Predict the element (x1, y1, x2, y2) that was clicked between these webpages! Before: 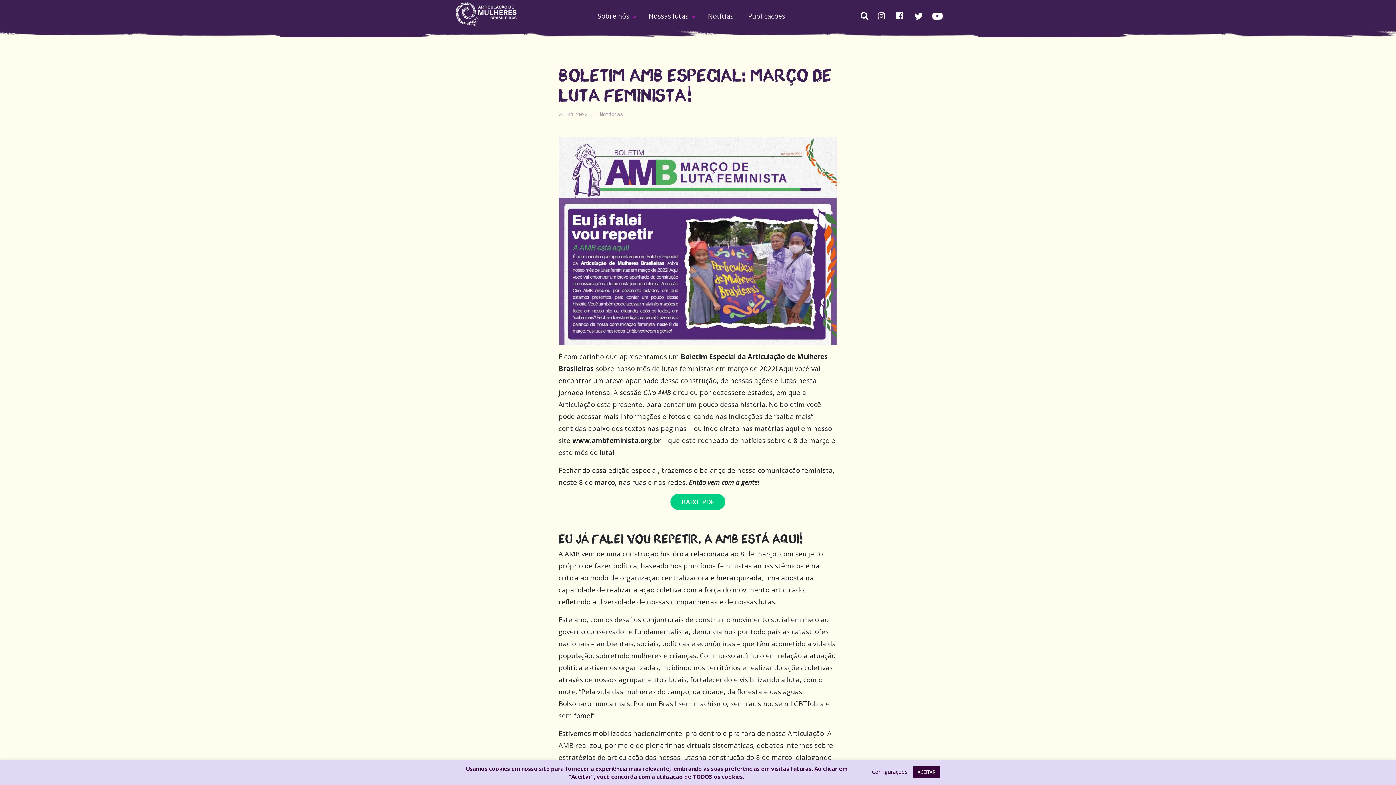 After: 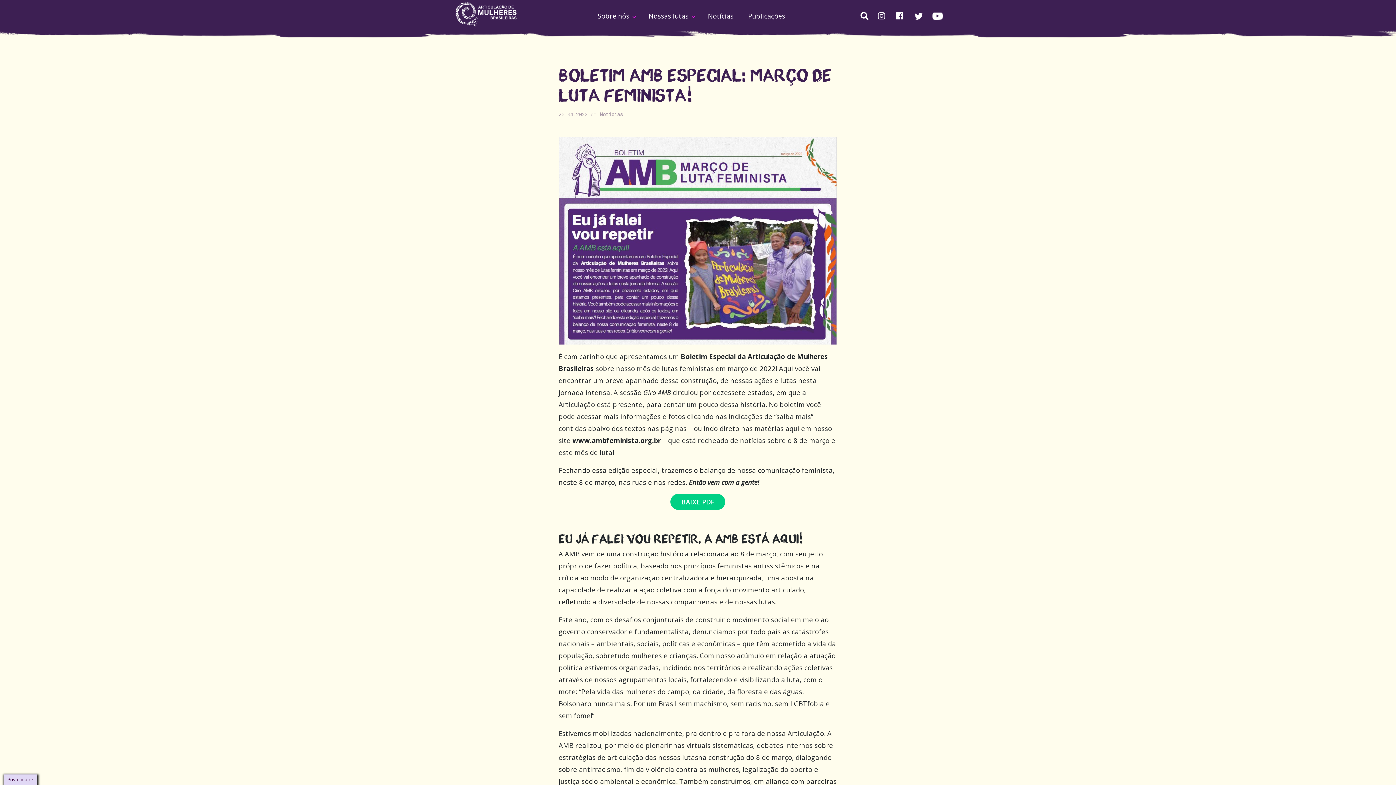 Action: label: ACEITAR bbox: (913, 766, 940, 778)